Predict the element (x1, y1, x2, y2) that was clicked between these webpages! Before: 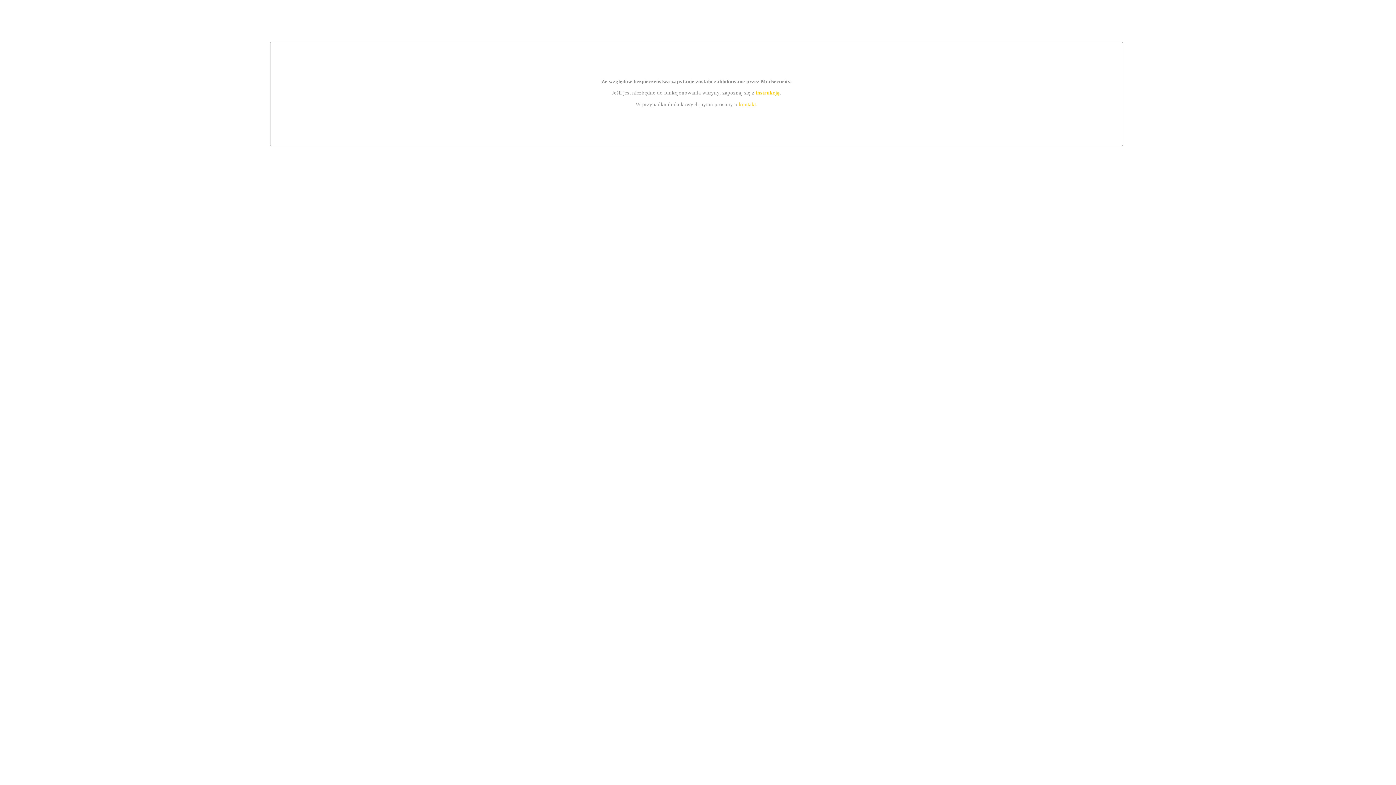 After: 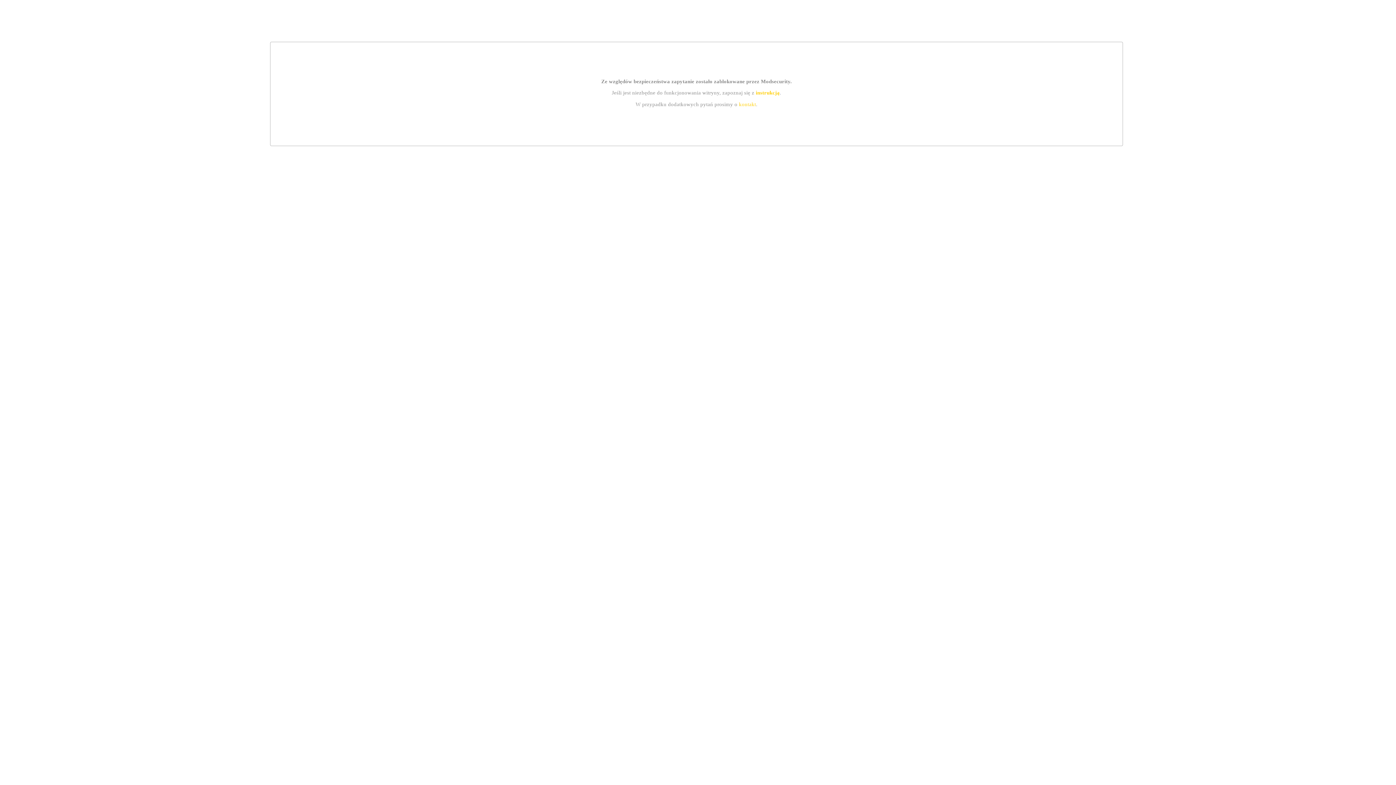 Action: bbox: (755, 89, 779, 95) label: instrukcją